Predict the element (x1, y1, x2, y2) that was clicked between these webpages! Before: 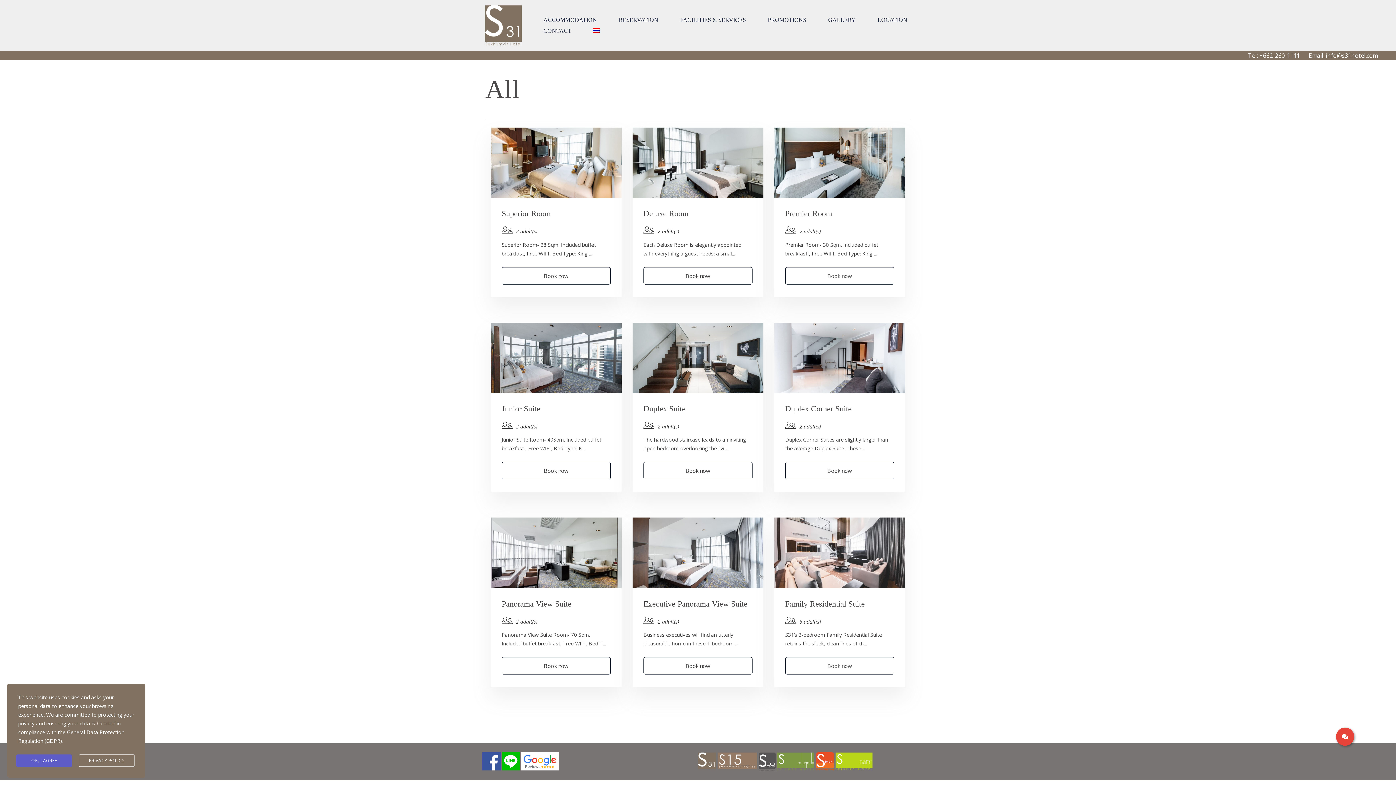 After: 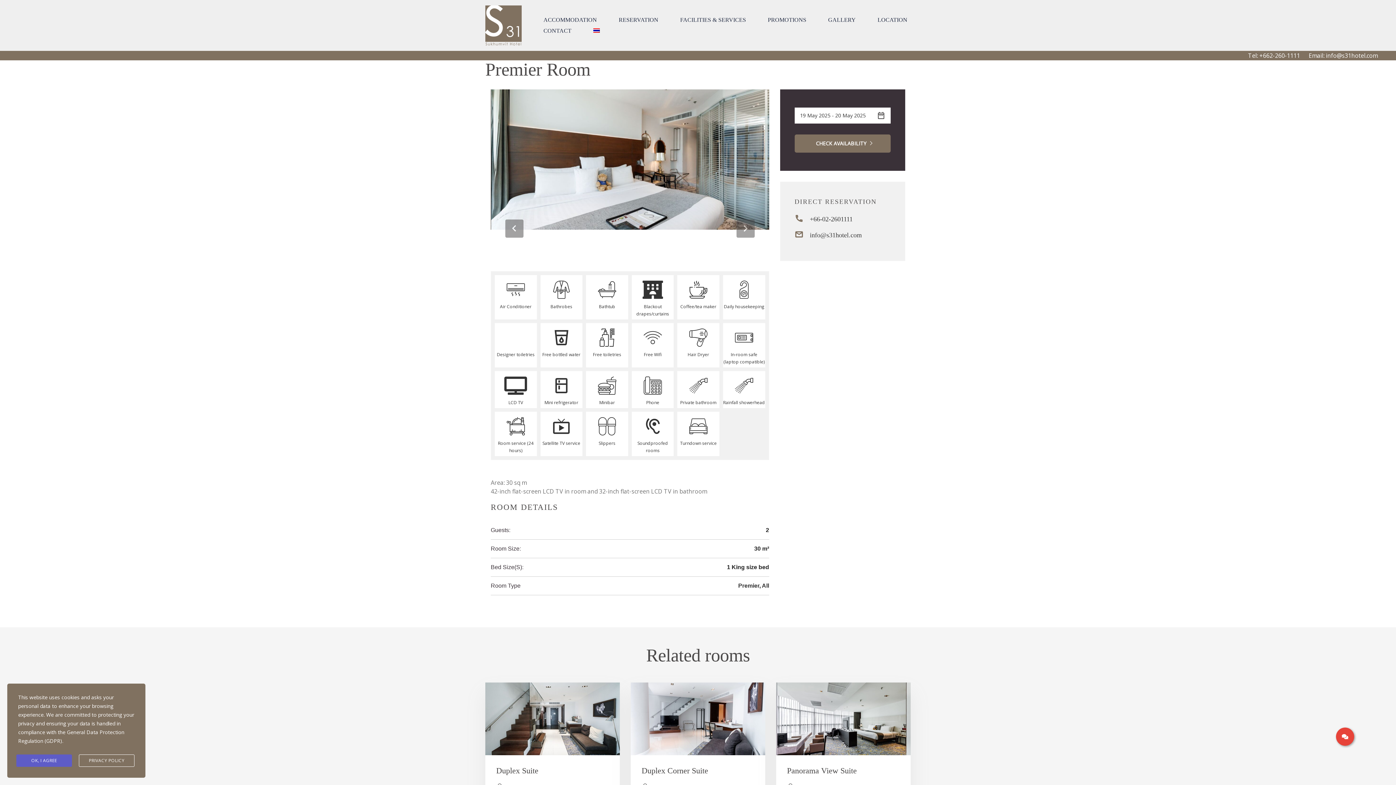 Action: bbox: (785, 208, 894, 219) label: Premier Room